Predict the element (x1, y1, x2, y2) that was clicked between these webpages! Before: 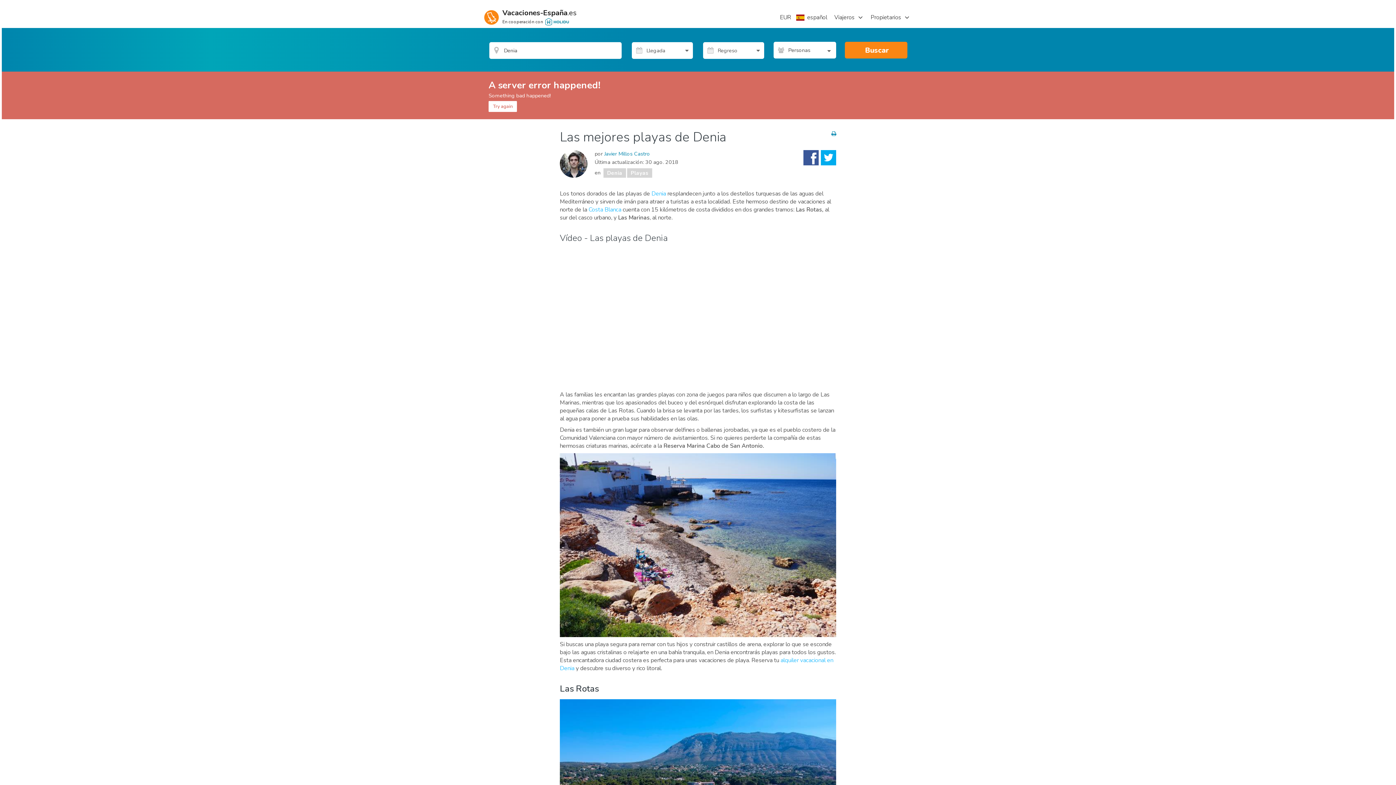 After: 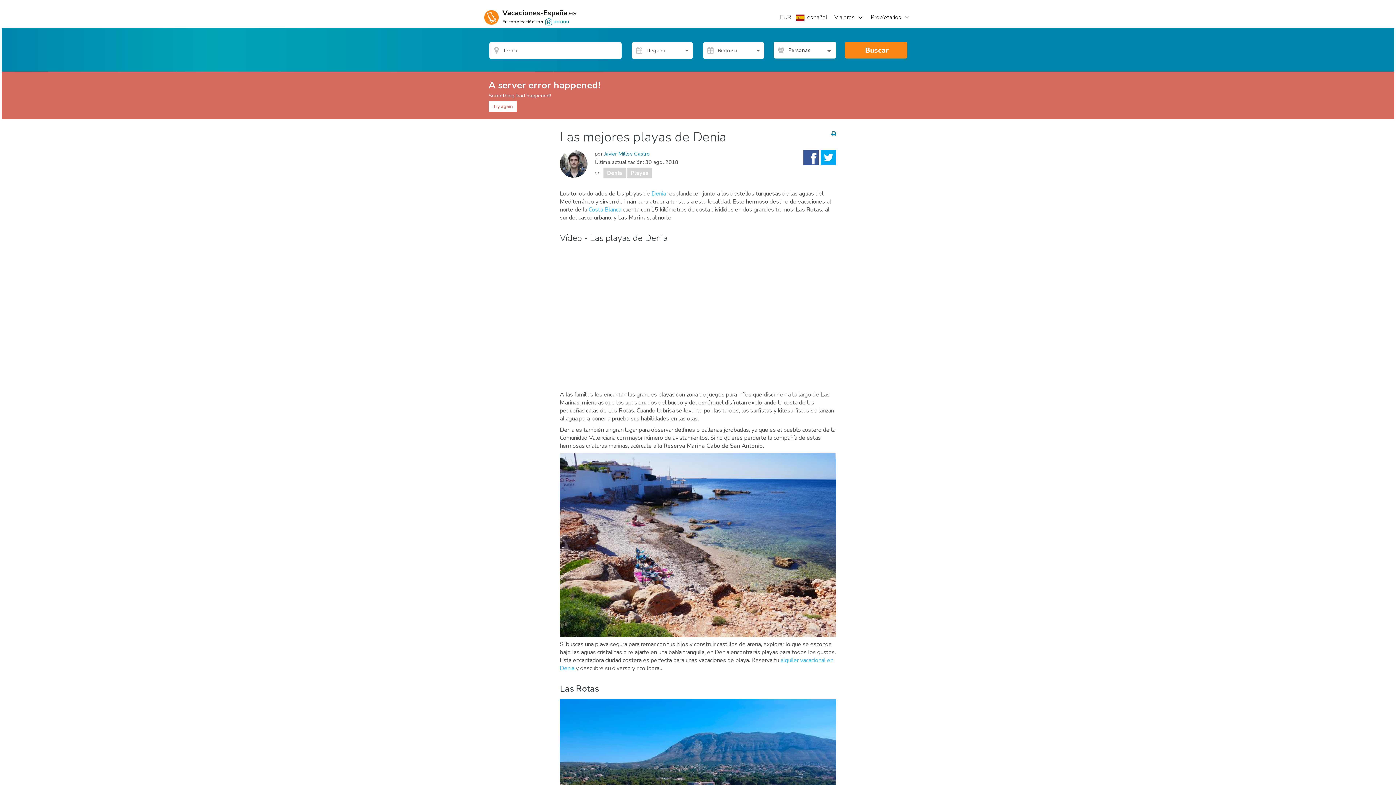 Action: bbox: (803, 150, 818, 165)